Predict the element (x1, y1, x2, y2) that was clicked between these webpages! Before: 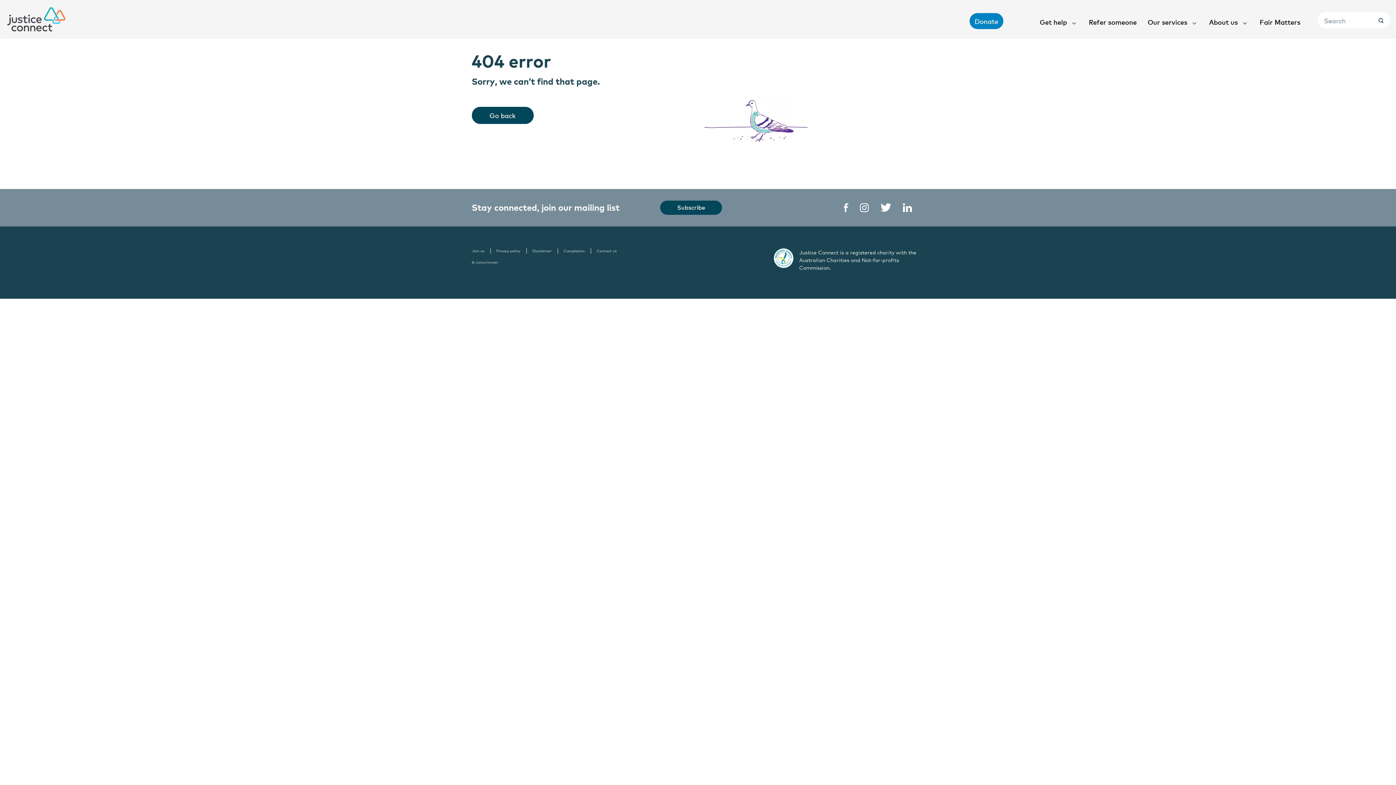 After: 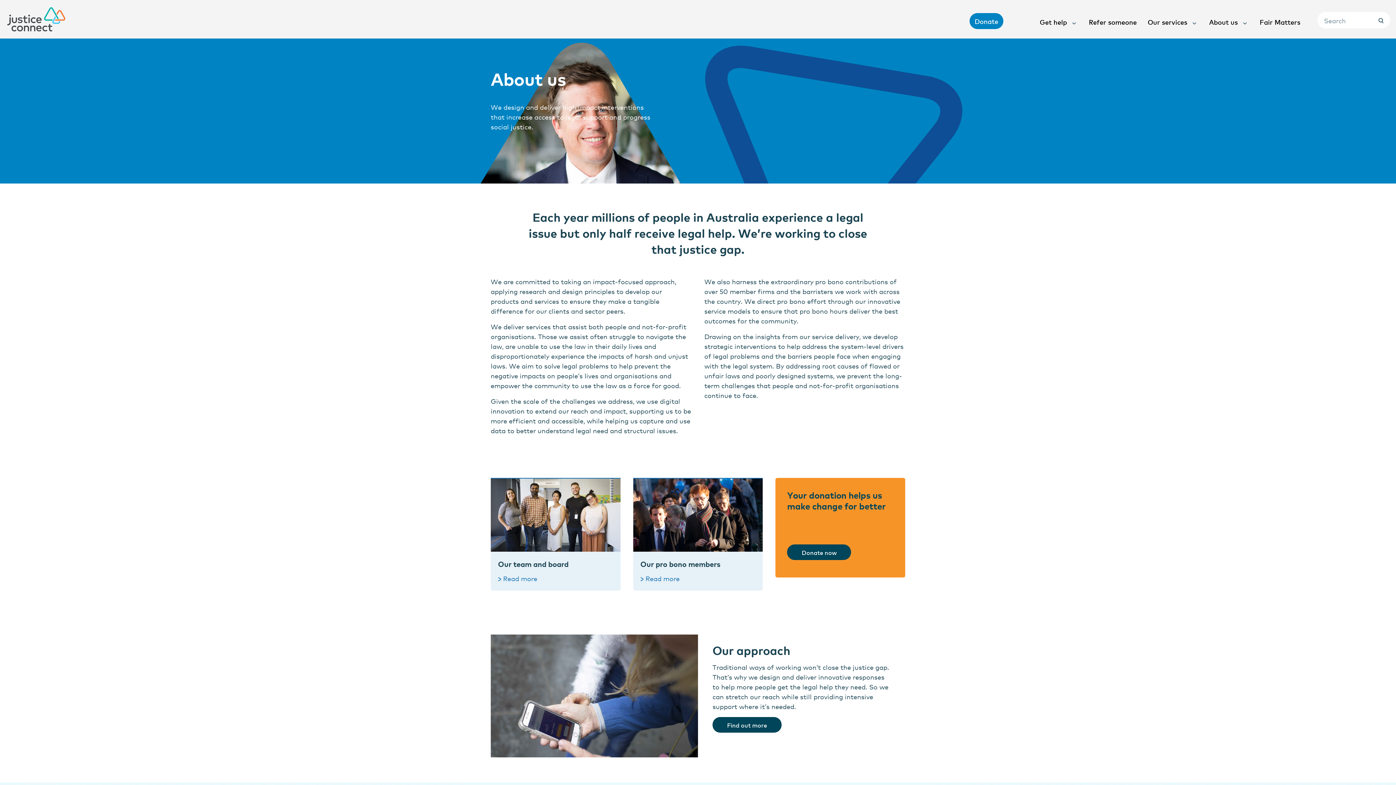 Action: label: About us bbox: (1204, -1, 1254, 38)